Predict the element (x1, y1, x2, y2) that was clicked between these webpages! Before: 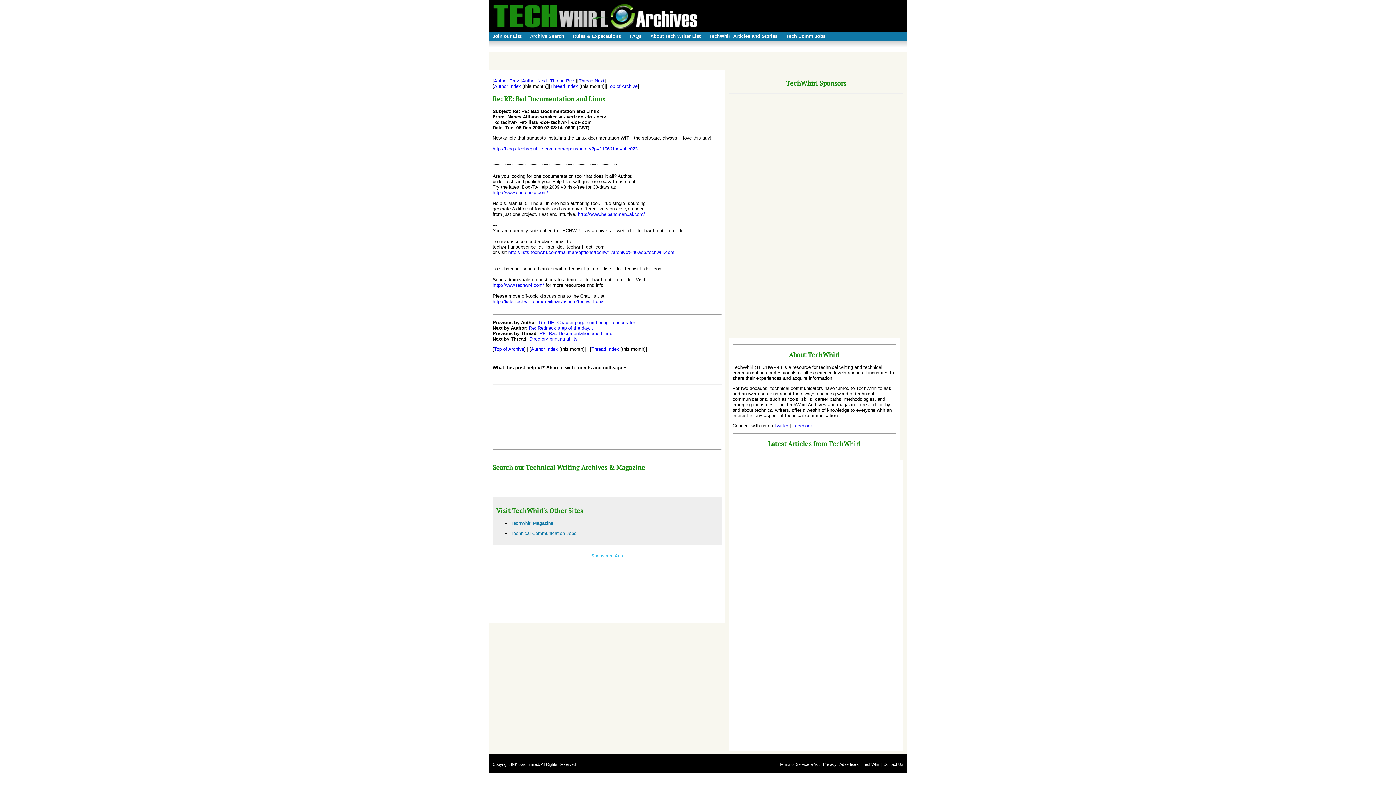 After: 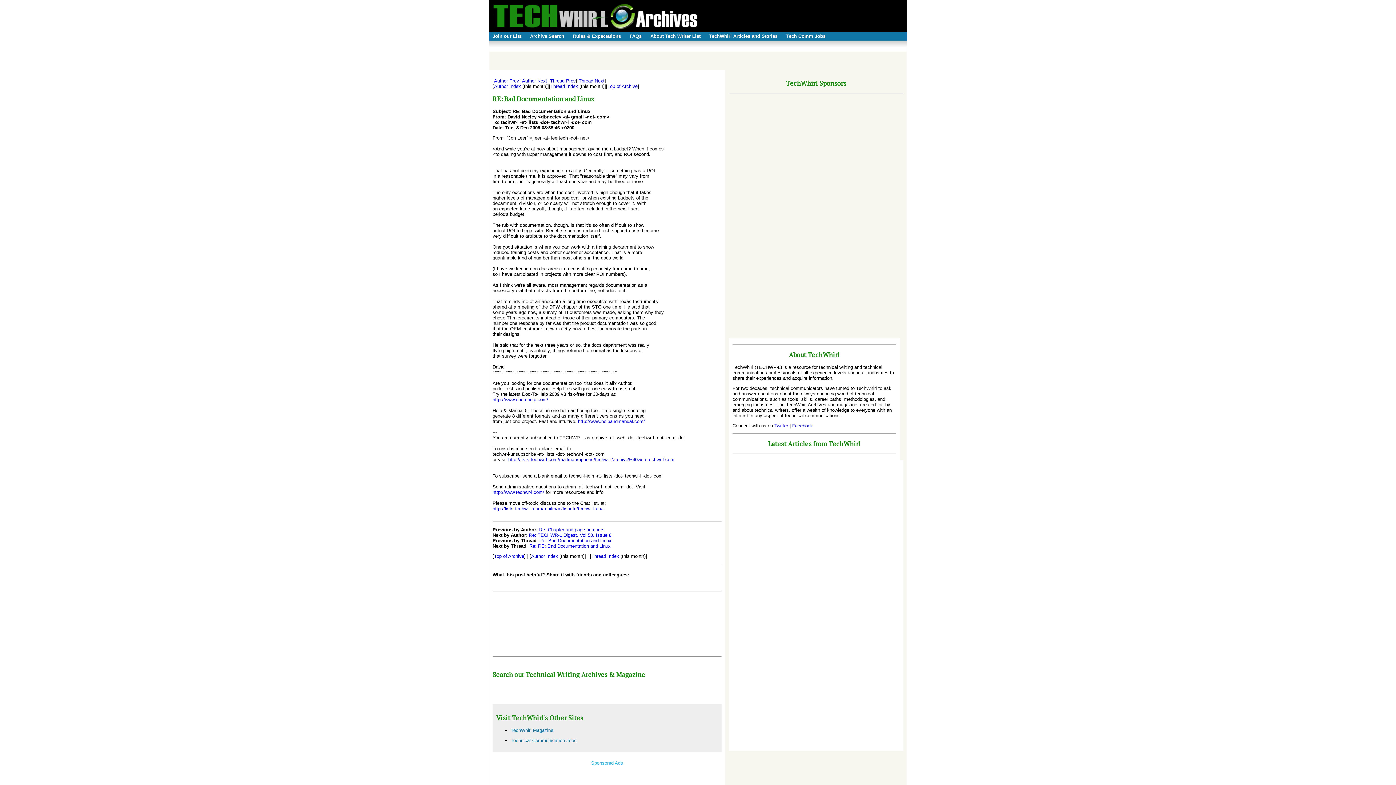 Action: label: Thread Prev bbox: (550, 78, 576, 83)